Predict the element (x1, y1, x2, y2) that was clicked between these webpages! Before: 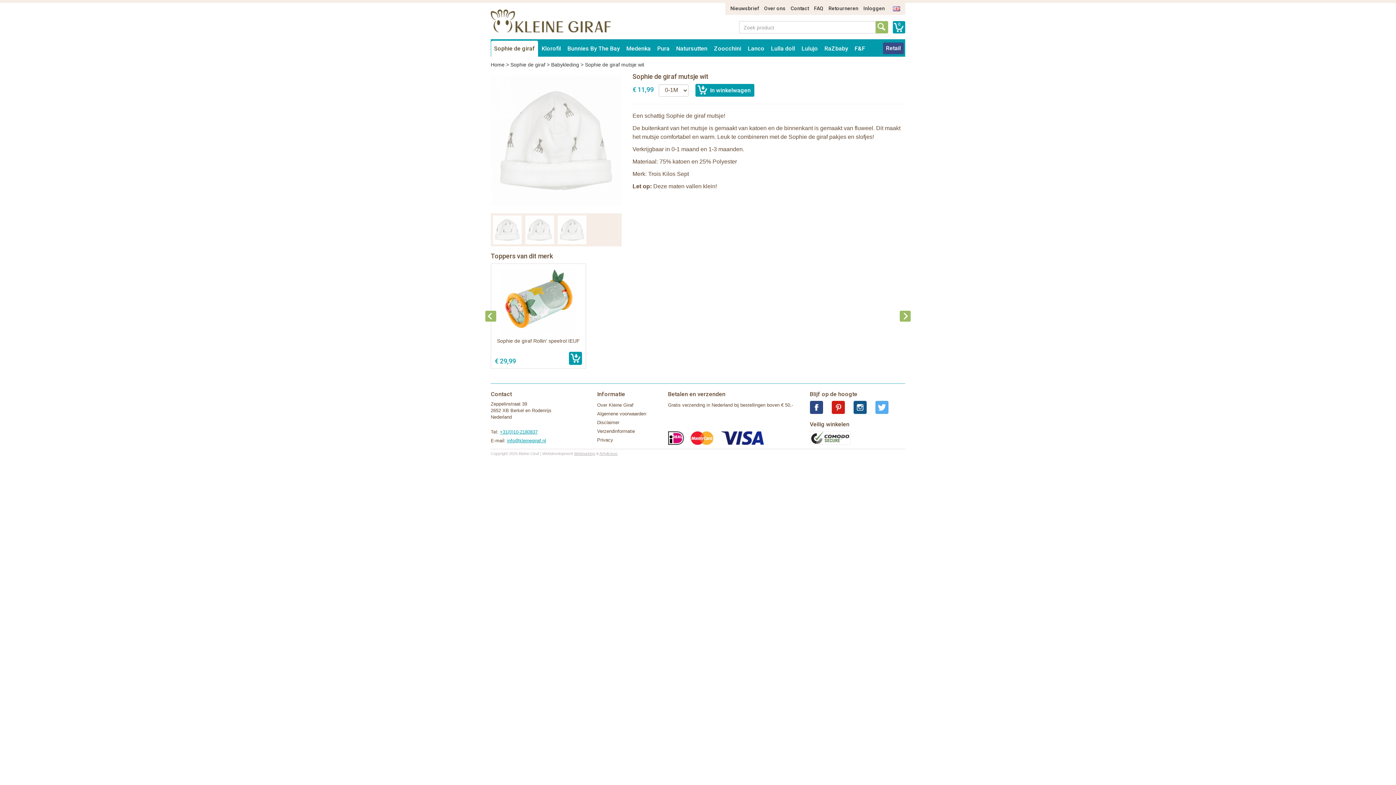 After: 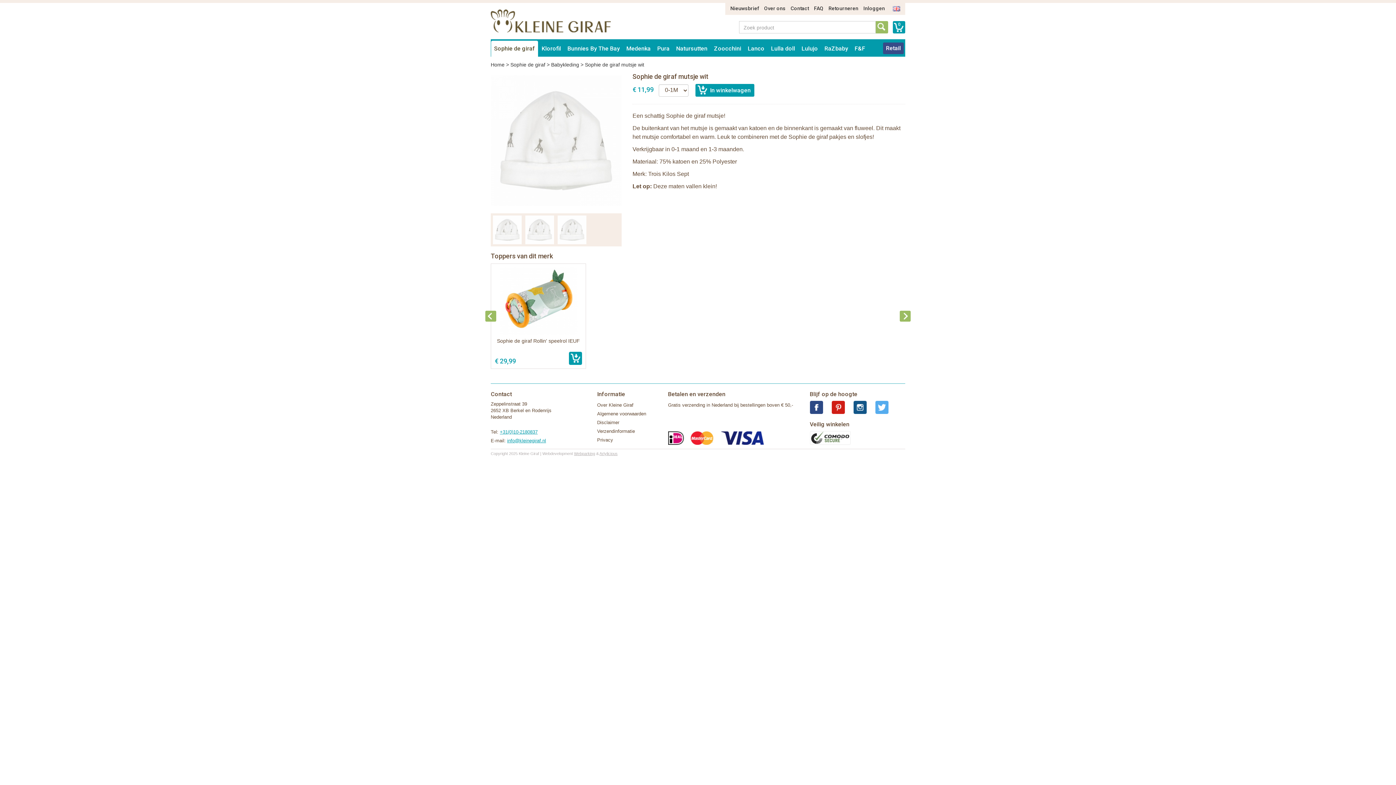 Action: label: Webparking bbox: (574, 451, 595, 456)